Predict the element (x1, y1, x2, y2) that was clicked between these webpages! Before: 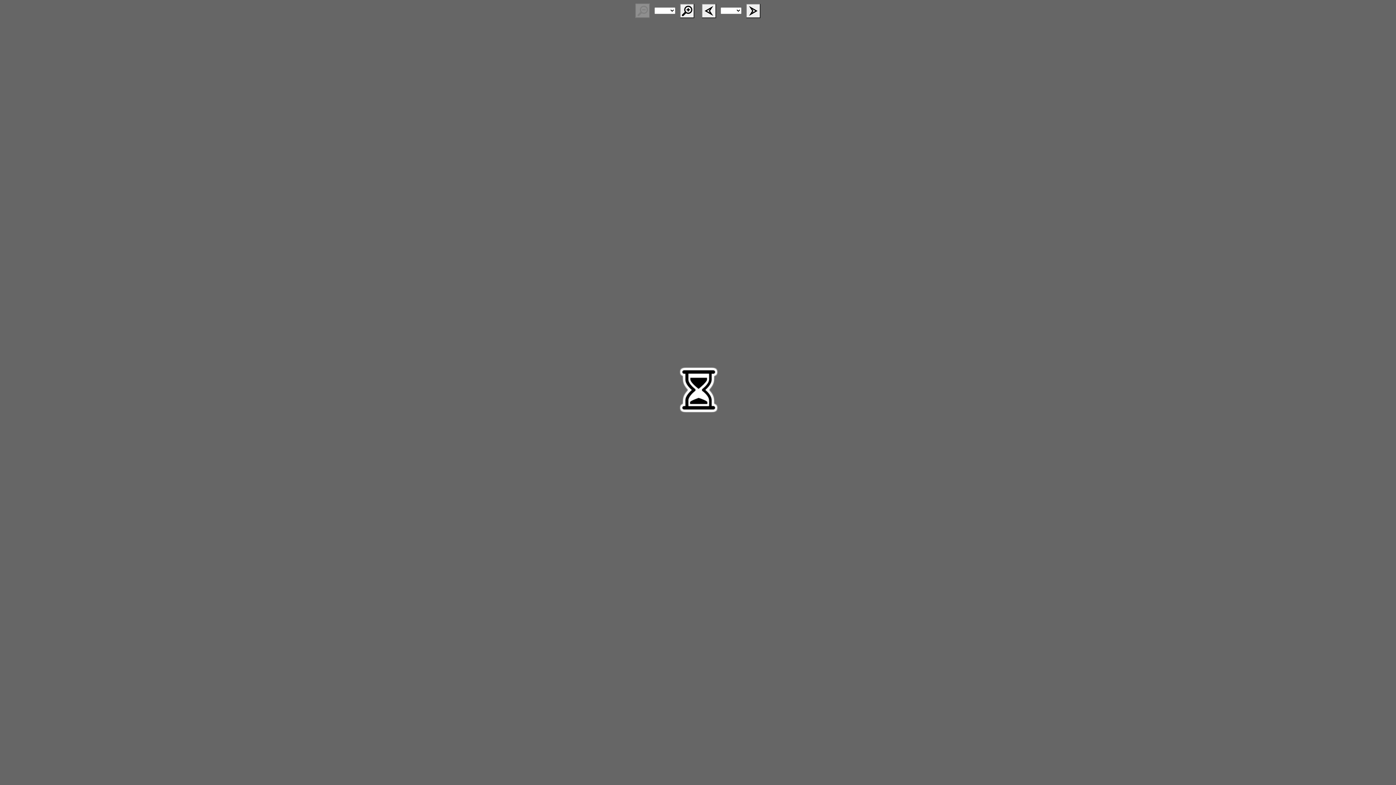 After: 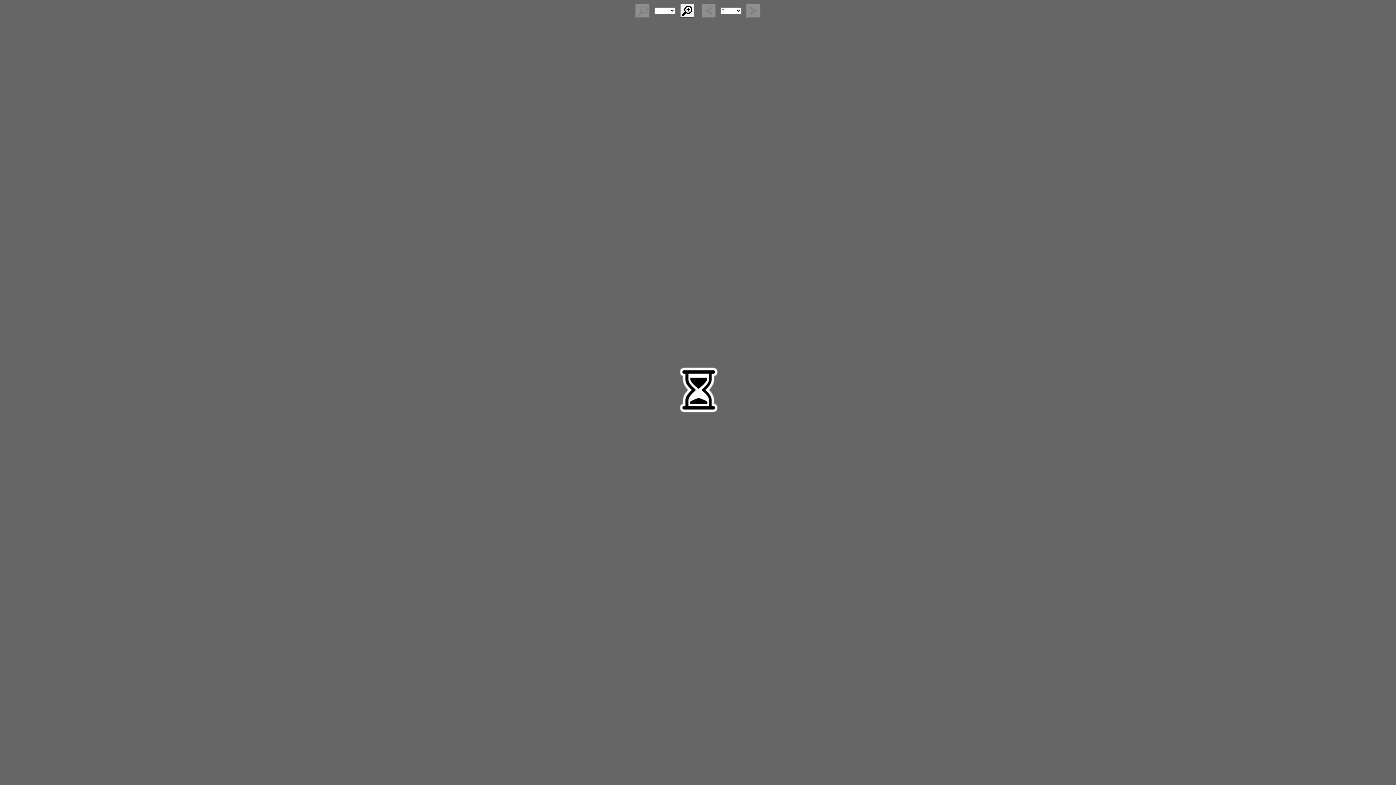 Action: bbox: (746, 3, 760, 18)